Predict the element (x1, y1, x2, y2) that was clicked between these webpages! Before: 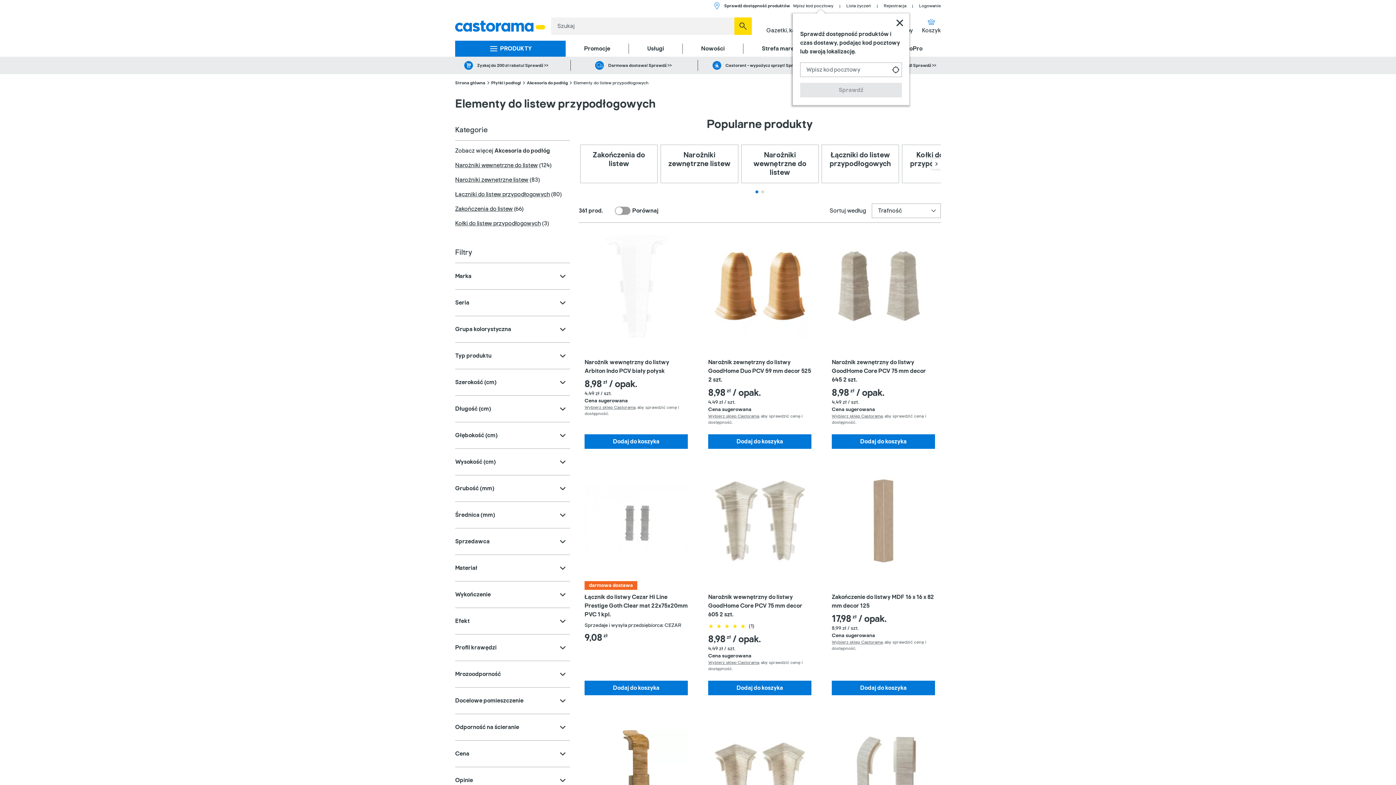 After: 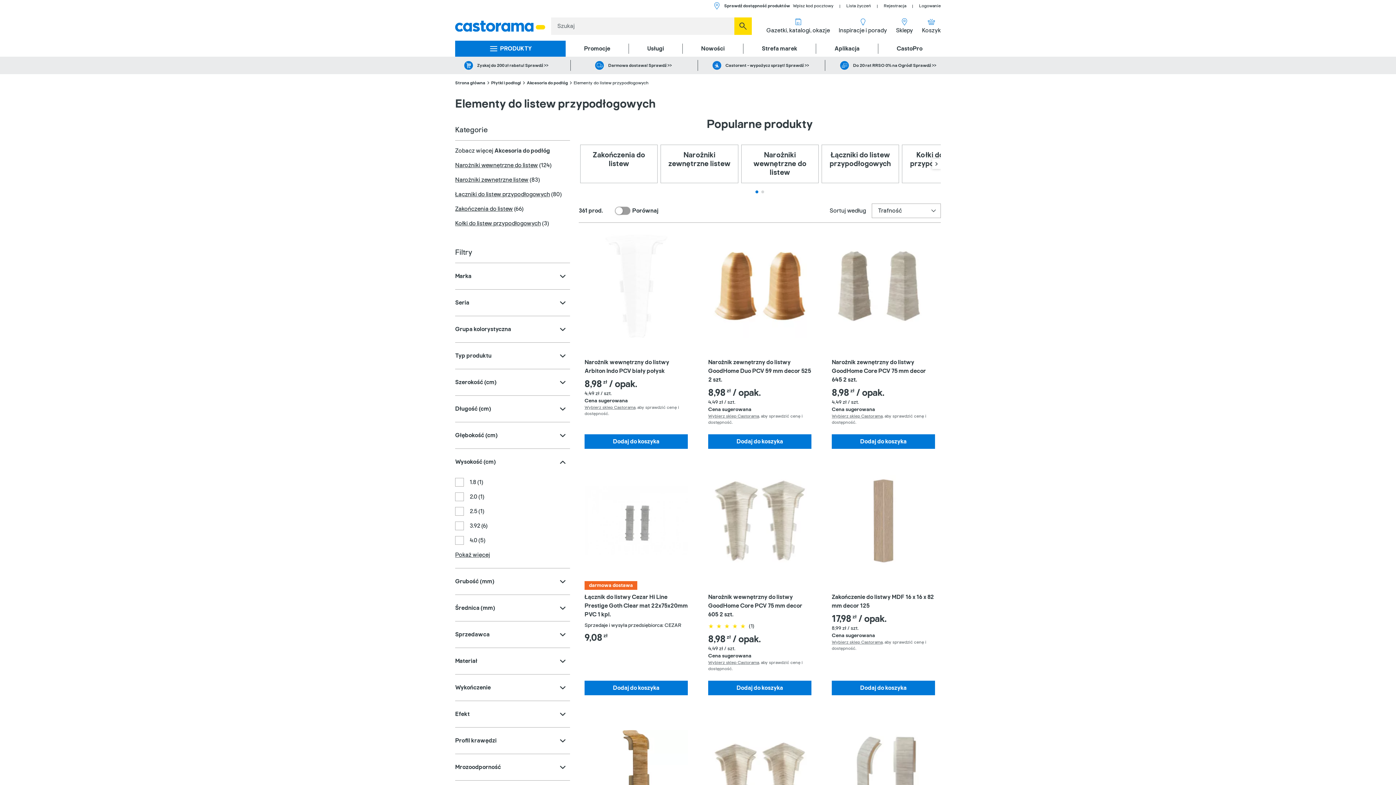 Action: label: Wysokość (cm) bbox: (455, 449, 570, 475)